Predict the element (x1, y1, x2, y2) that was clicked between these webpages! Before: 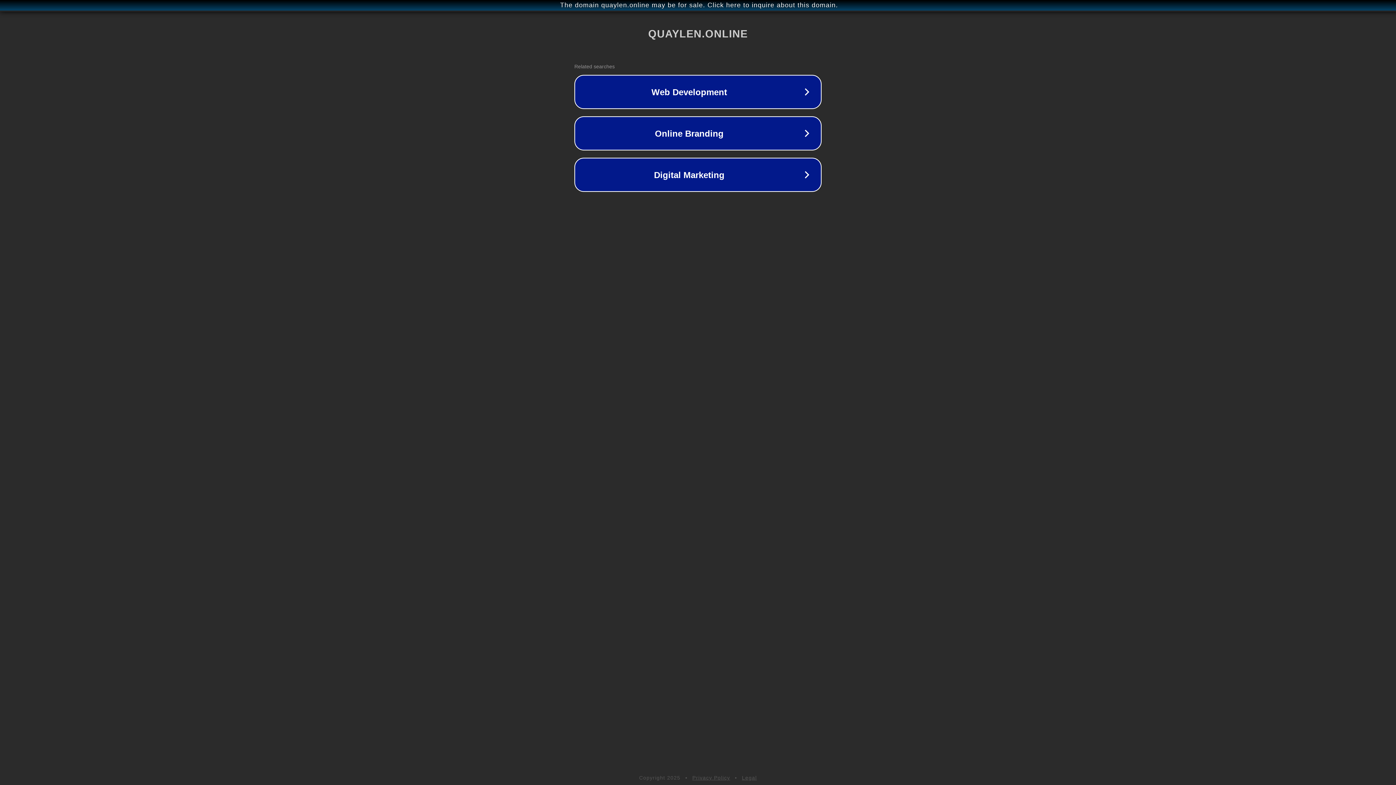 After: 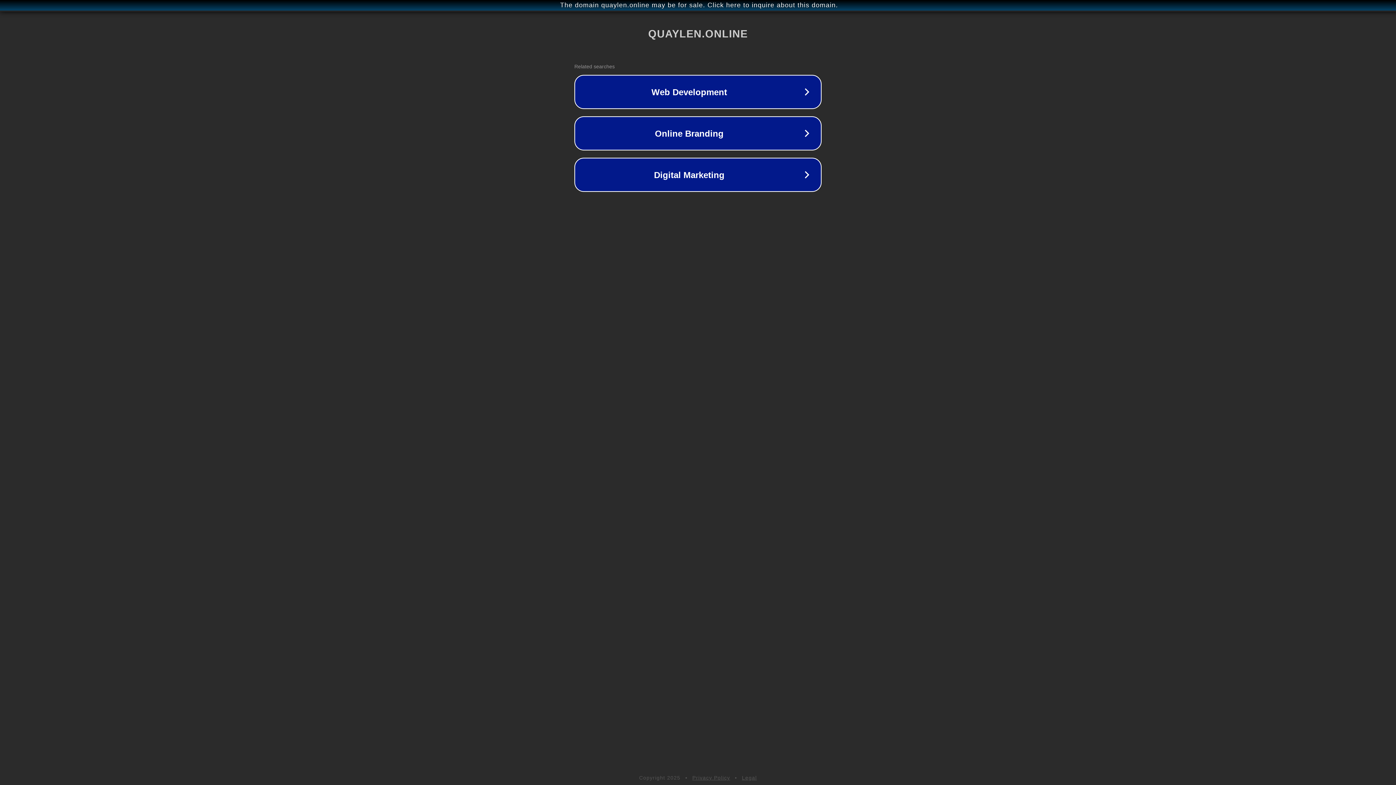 Action: label: Privacy Policy bbox: (692, 775, 730, 781)